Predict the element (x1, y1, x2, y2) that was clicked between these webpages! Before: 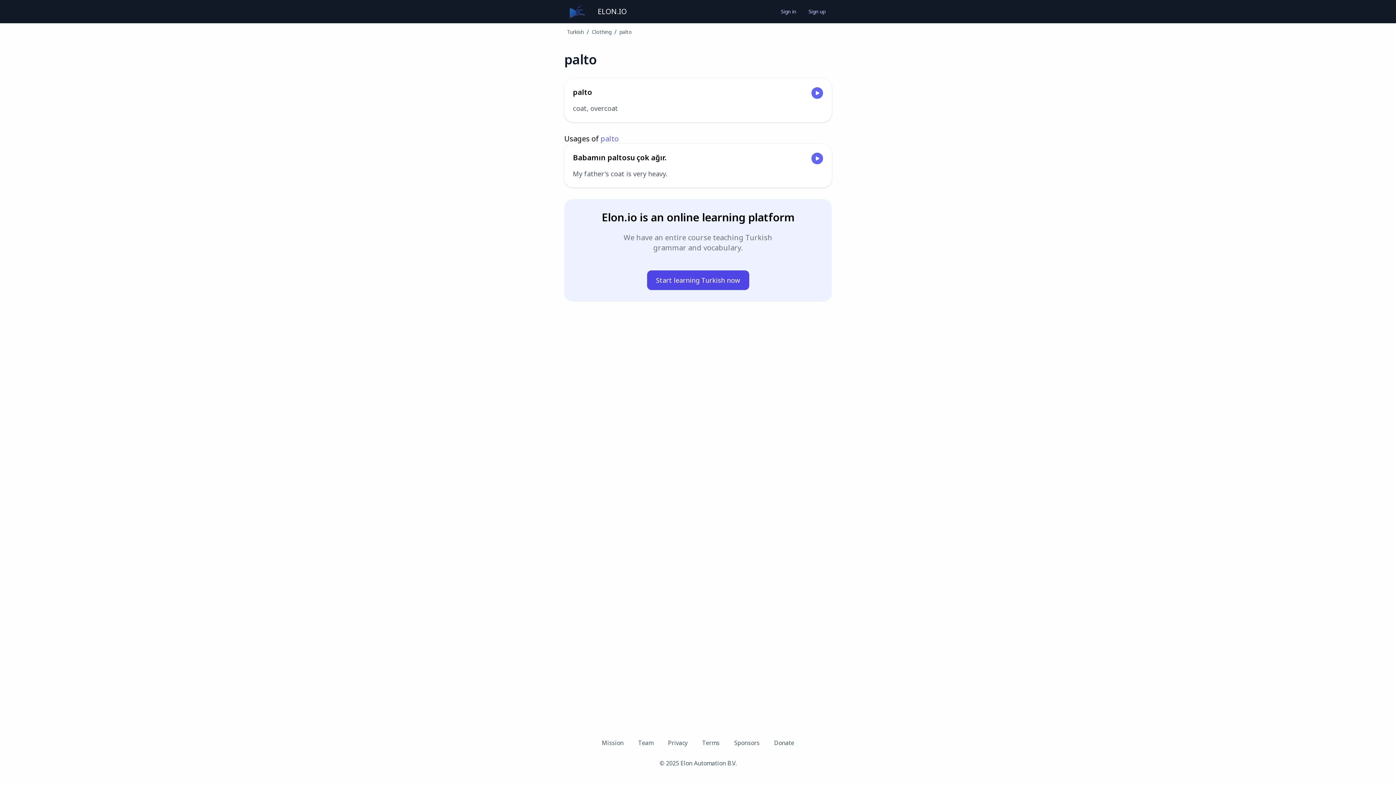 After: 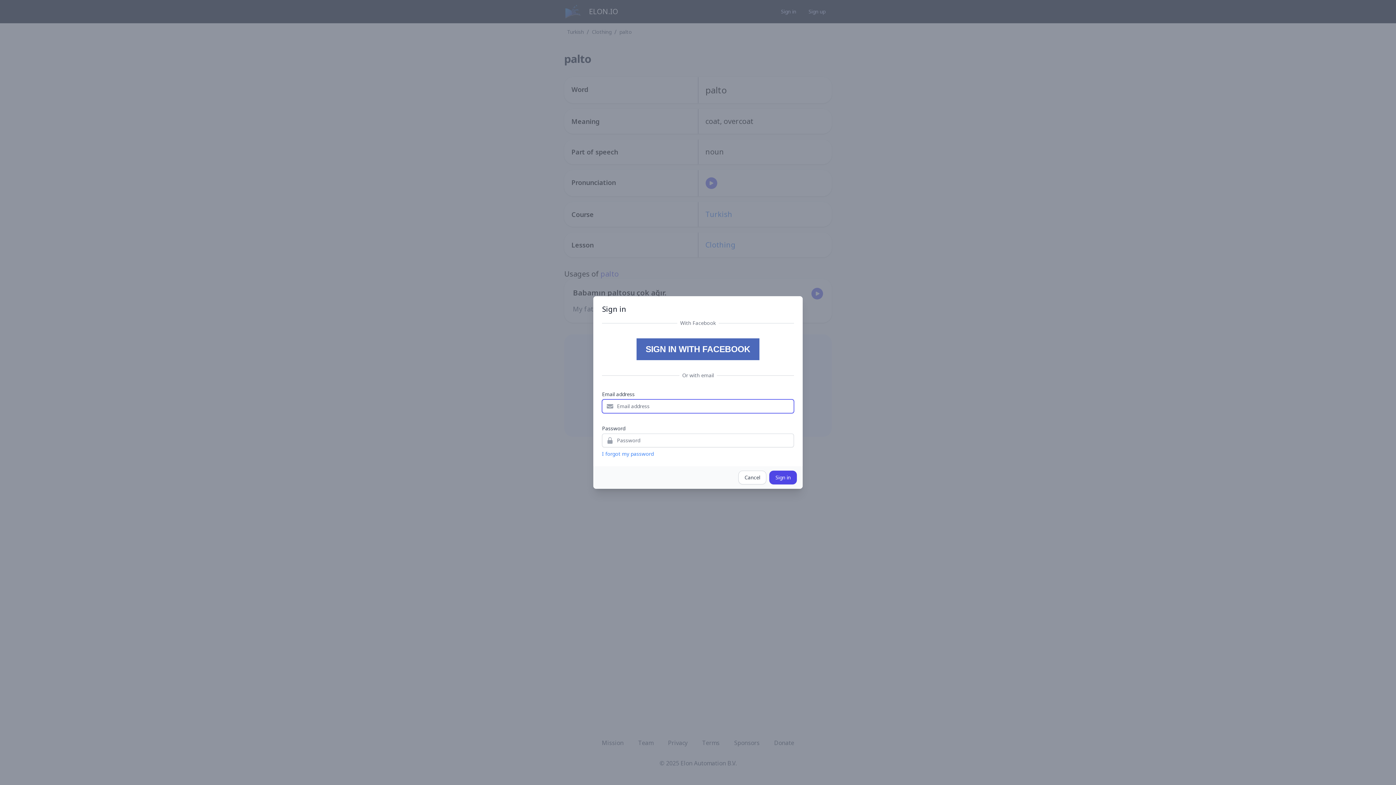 Action: bbox: (774, 4, 802, 18) label: Sign in